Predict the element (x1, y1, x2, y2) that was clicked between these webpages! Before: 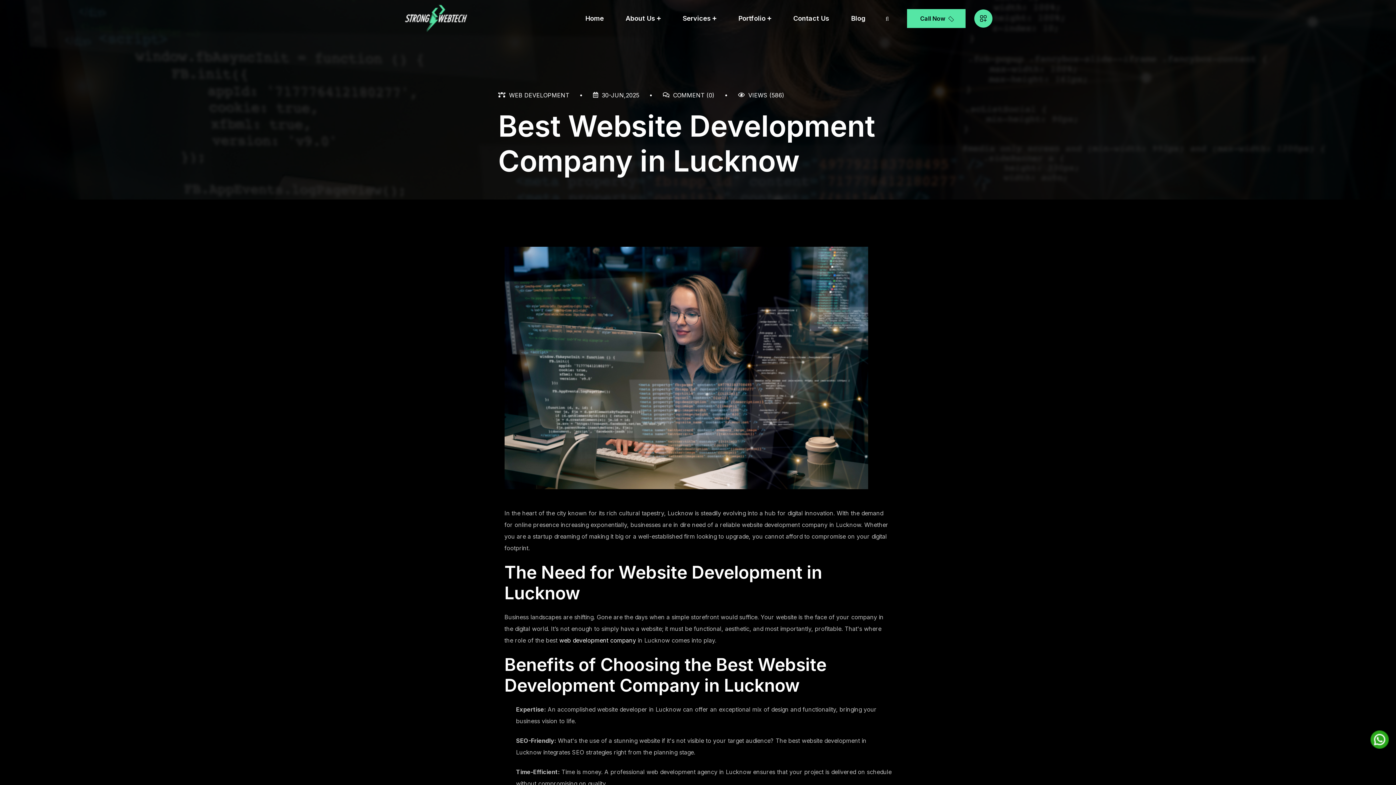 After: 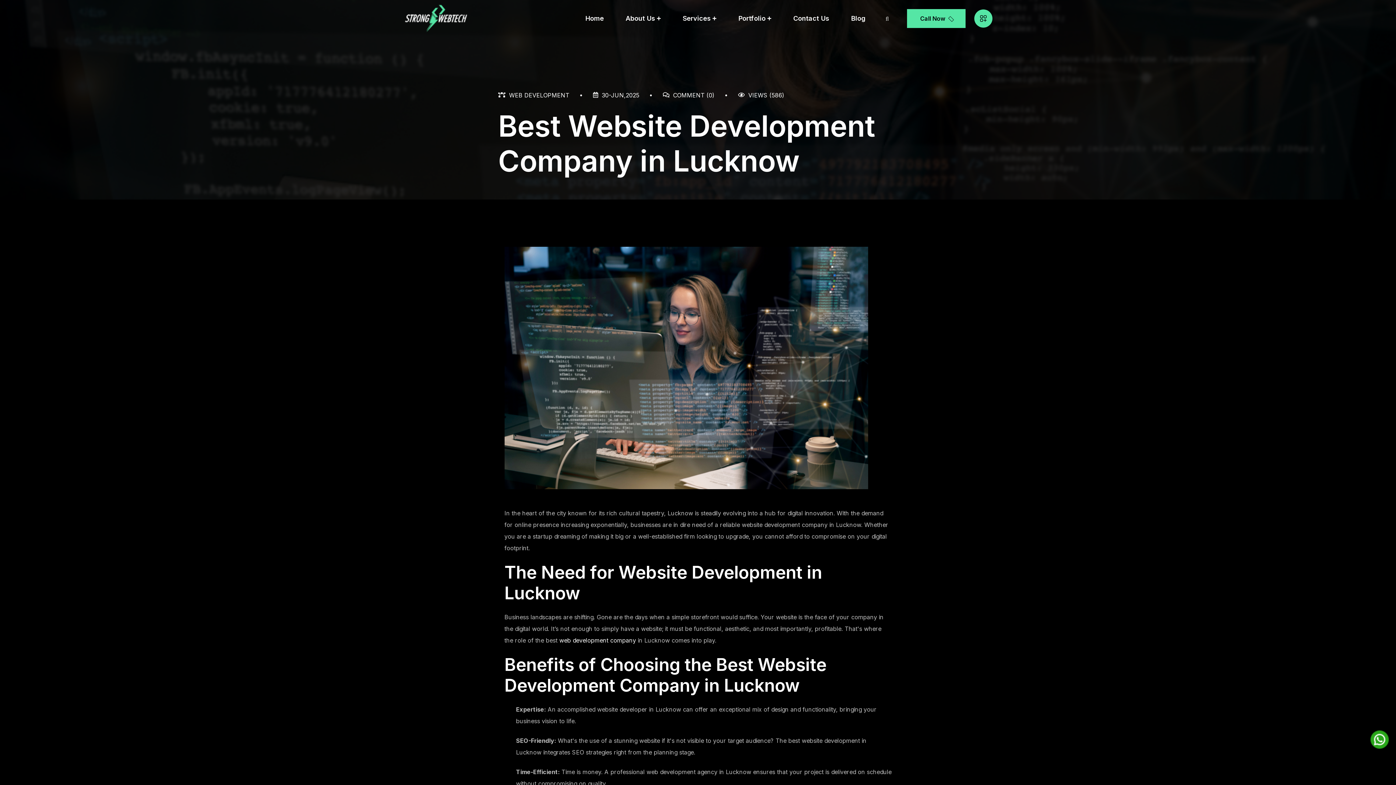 Action: label: web development company bbox: (559, 637, 636, 644)